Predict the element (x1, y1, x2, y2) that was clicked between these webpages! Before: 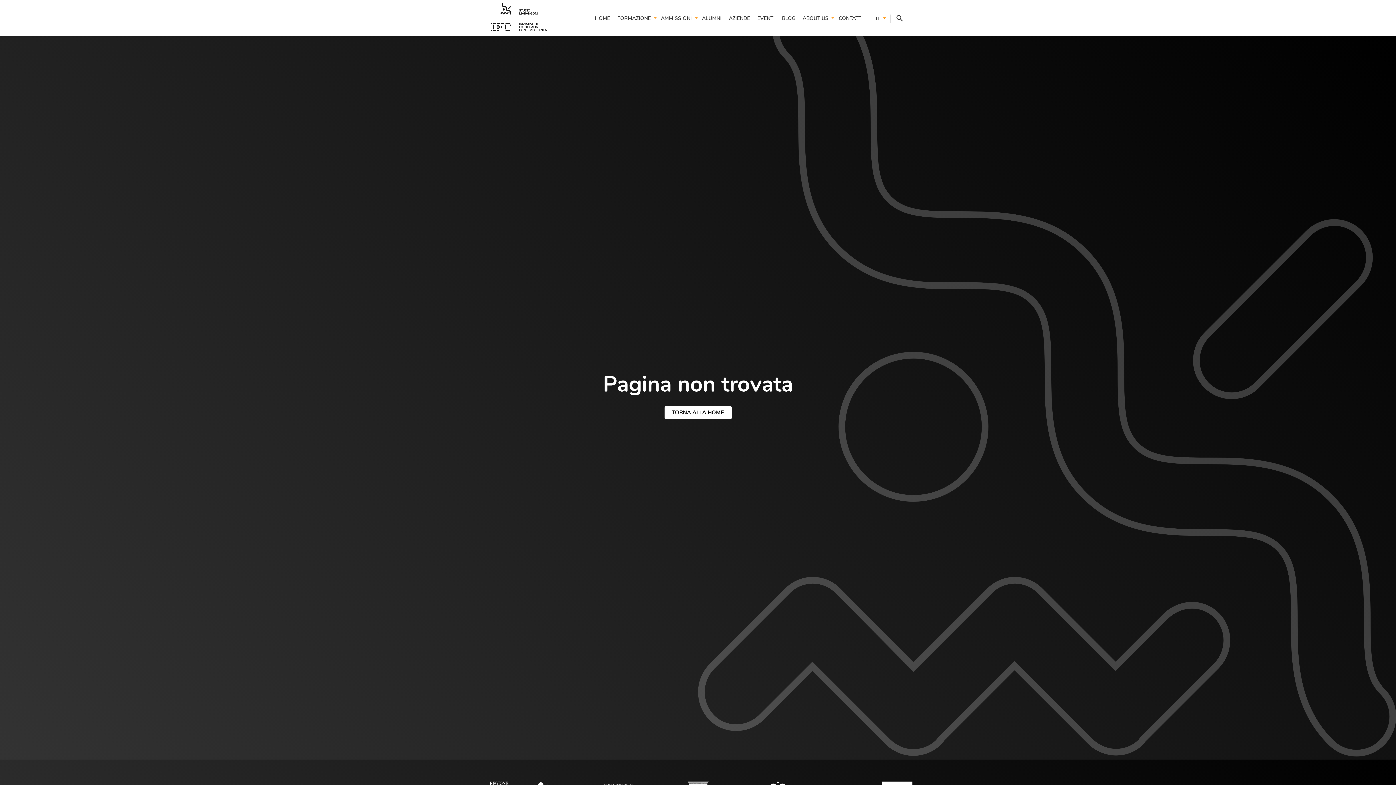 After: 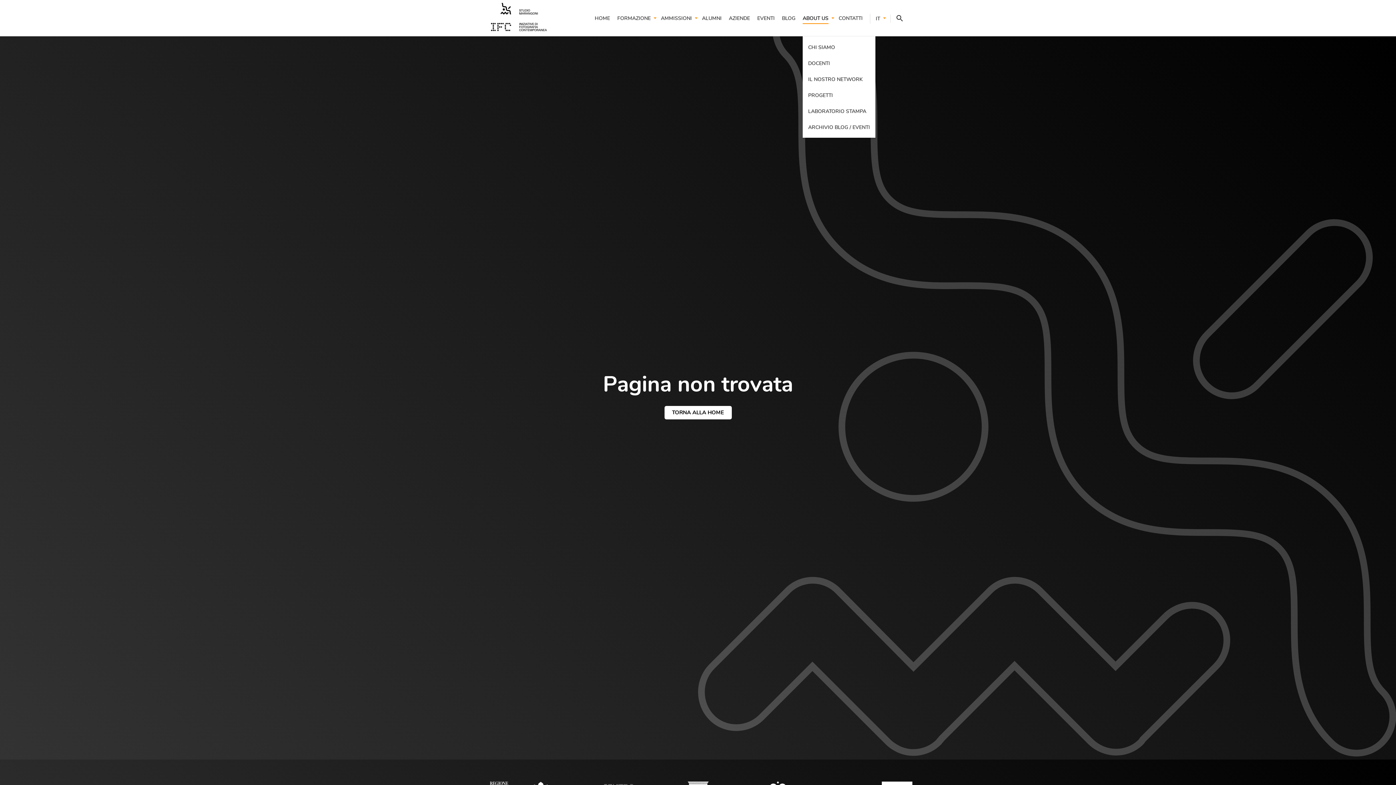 Action: label: ABOUT US bbox: (802, 13, 828, 24)